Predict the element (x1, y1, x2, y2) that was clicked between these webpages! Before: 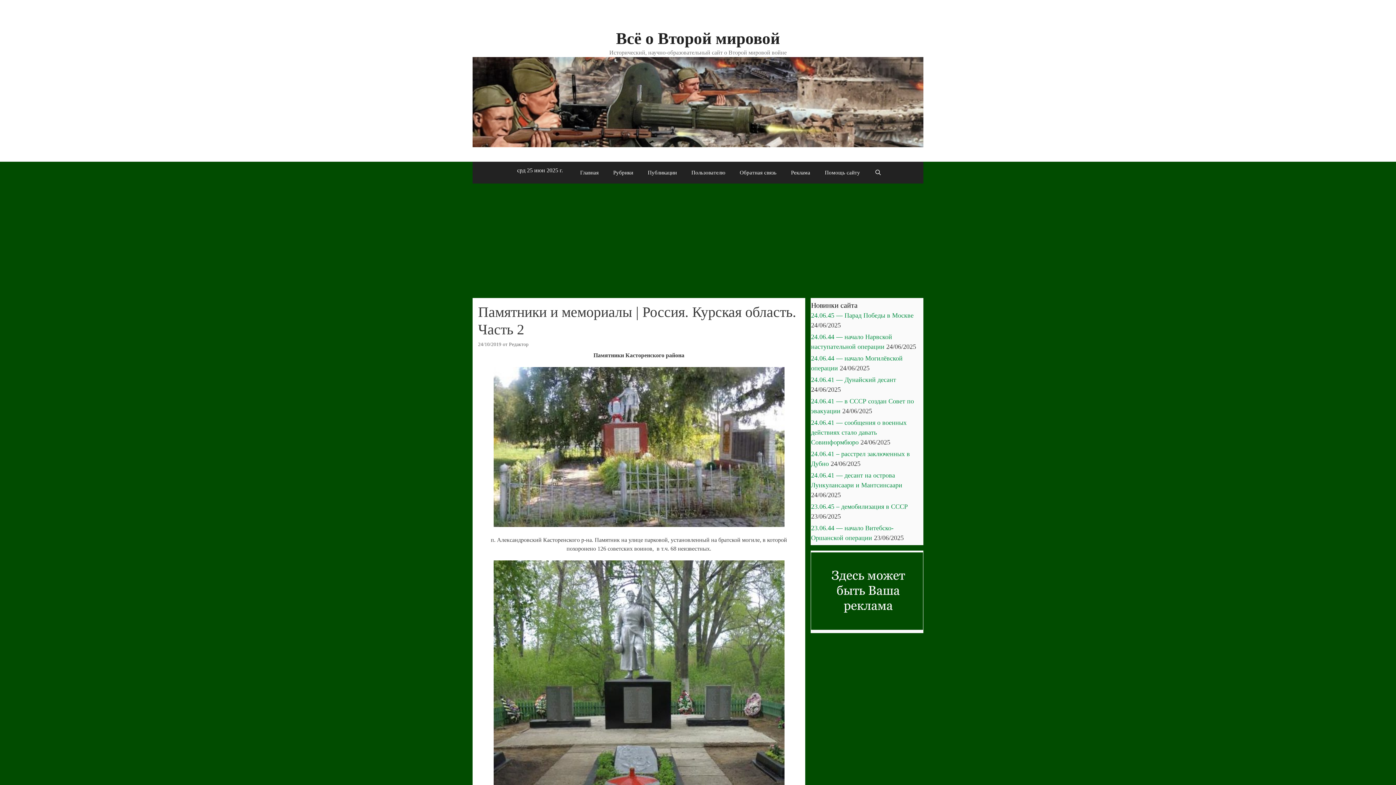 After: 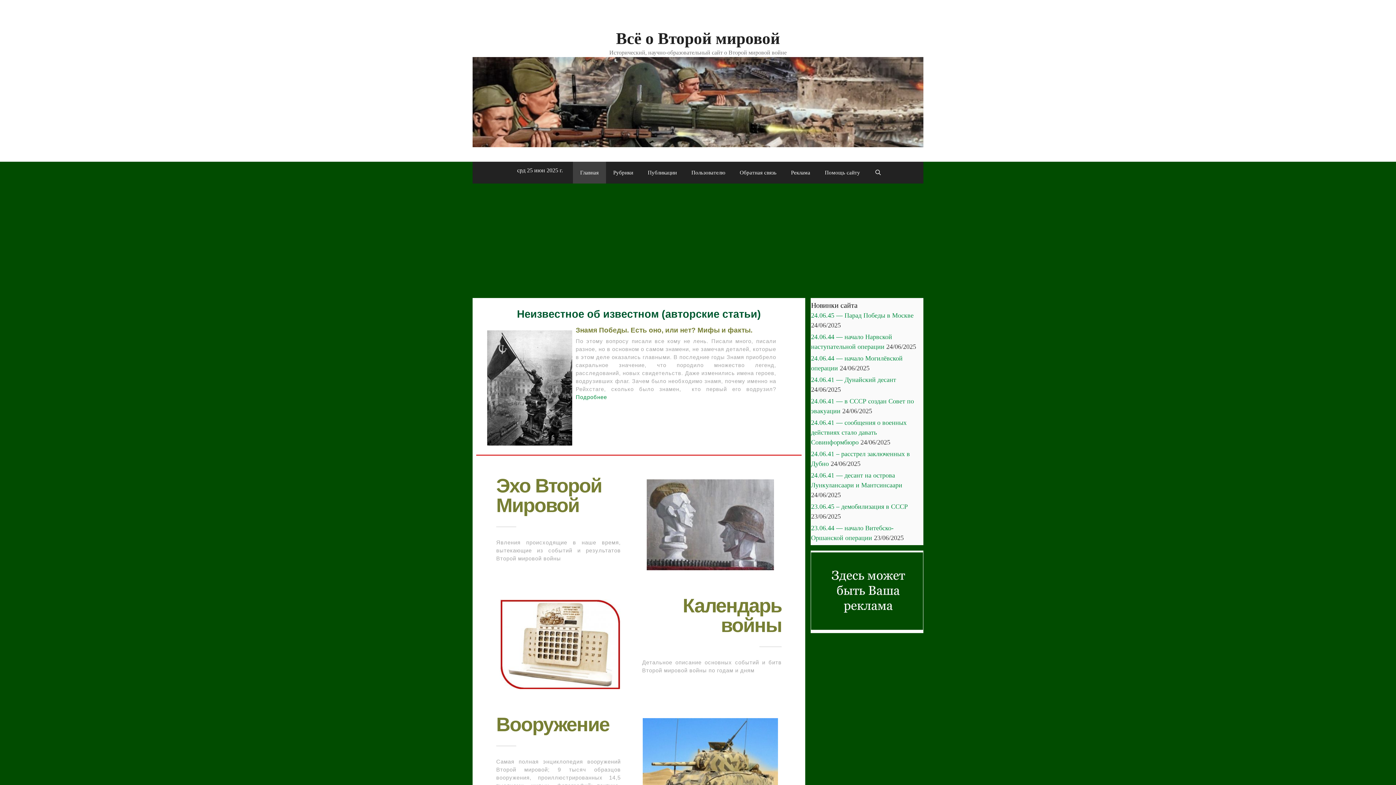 Action: bbox: (472, 98, 923, 104)